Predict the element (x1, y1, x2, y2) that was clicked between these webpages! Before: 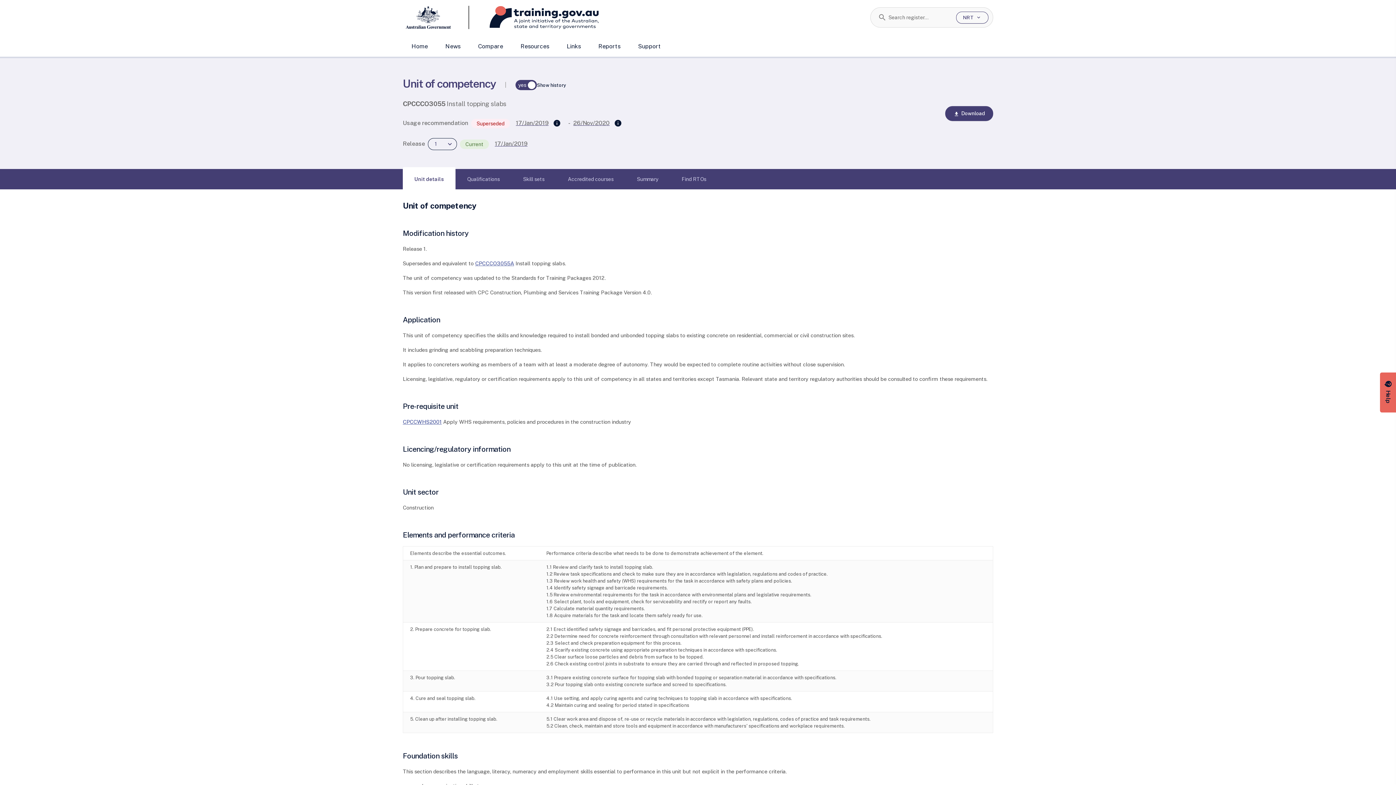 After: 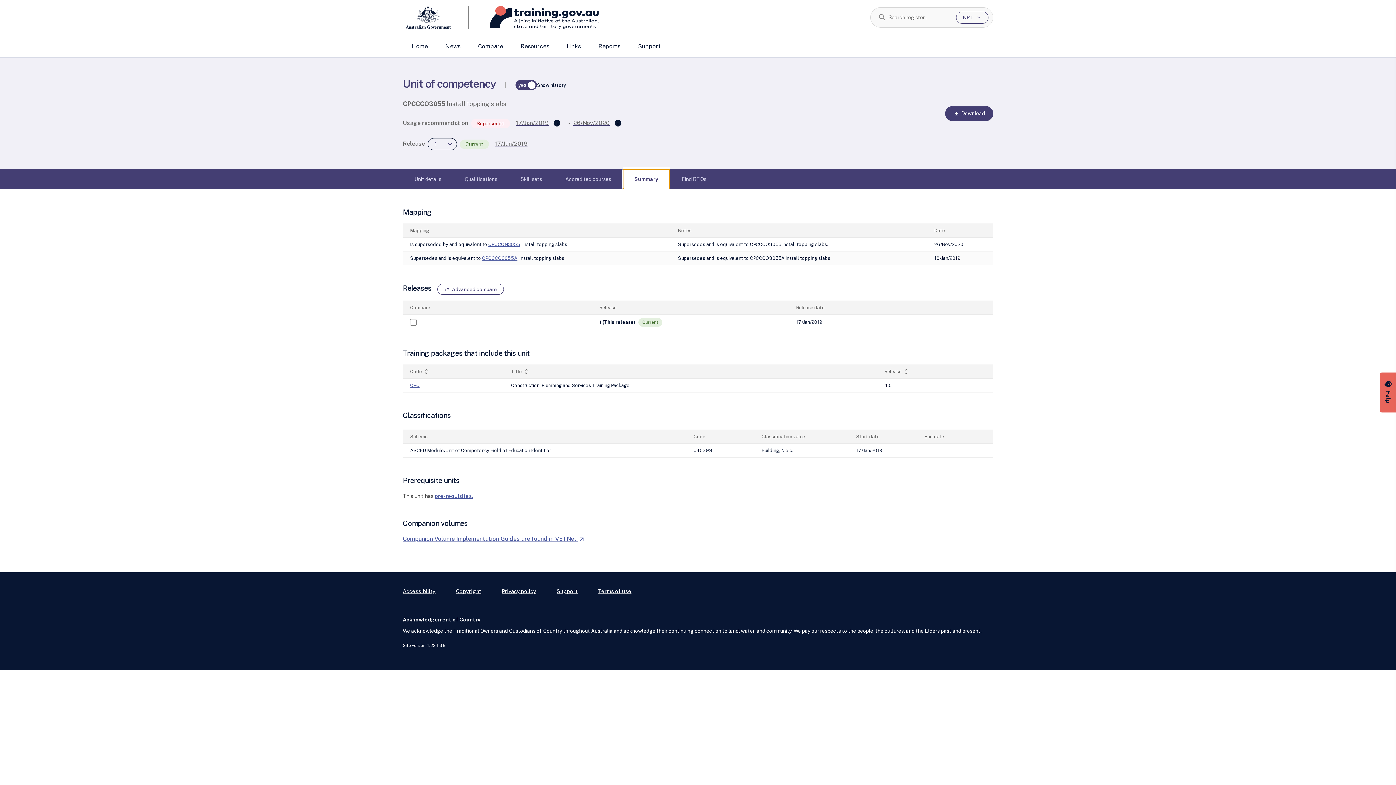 Action: label: Summary bbox: (625, 169, 670, 189)